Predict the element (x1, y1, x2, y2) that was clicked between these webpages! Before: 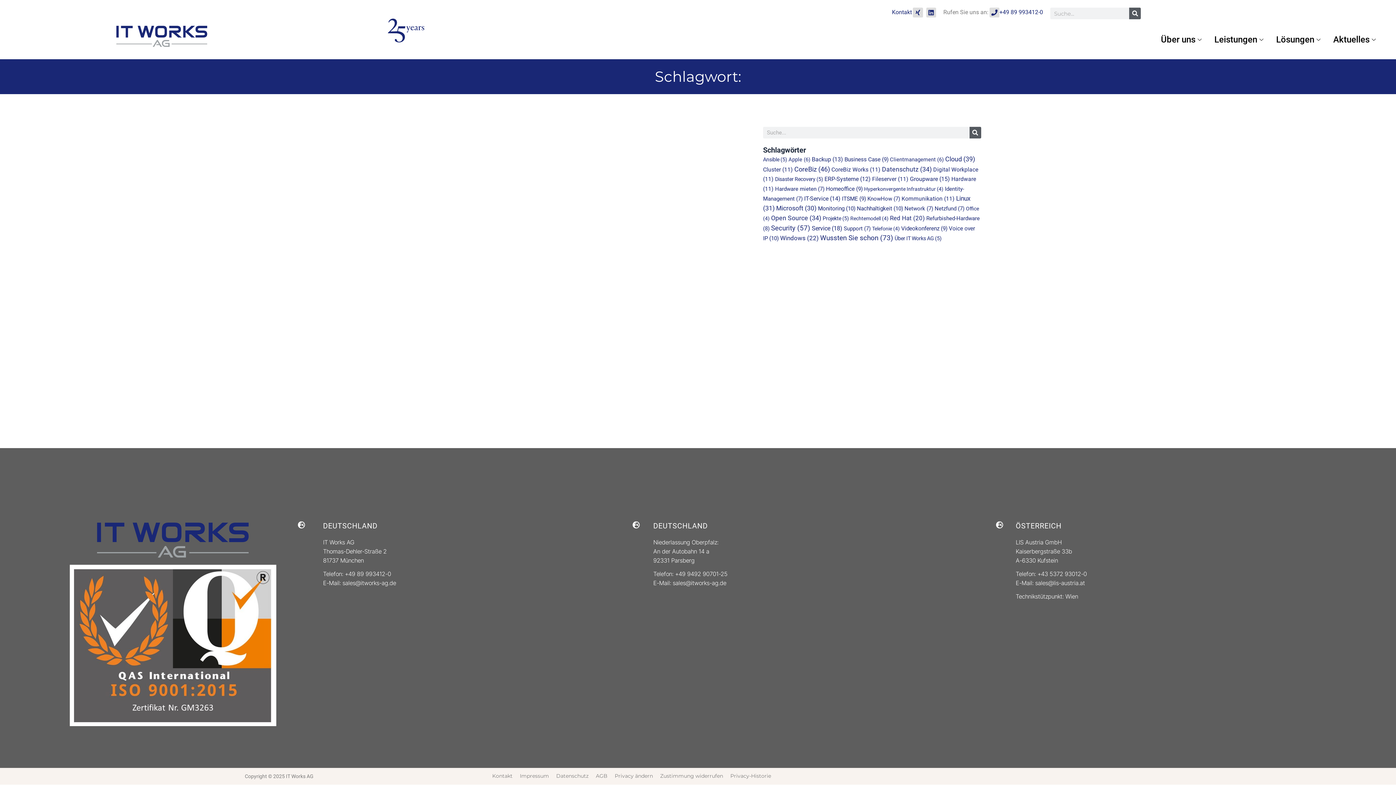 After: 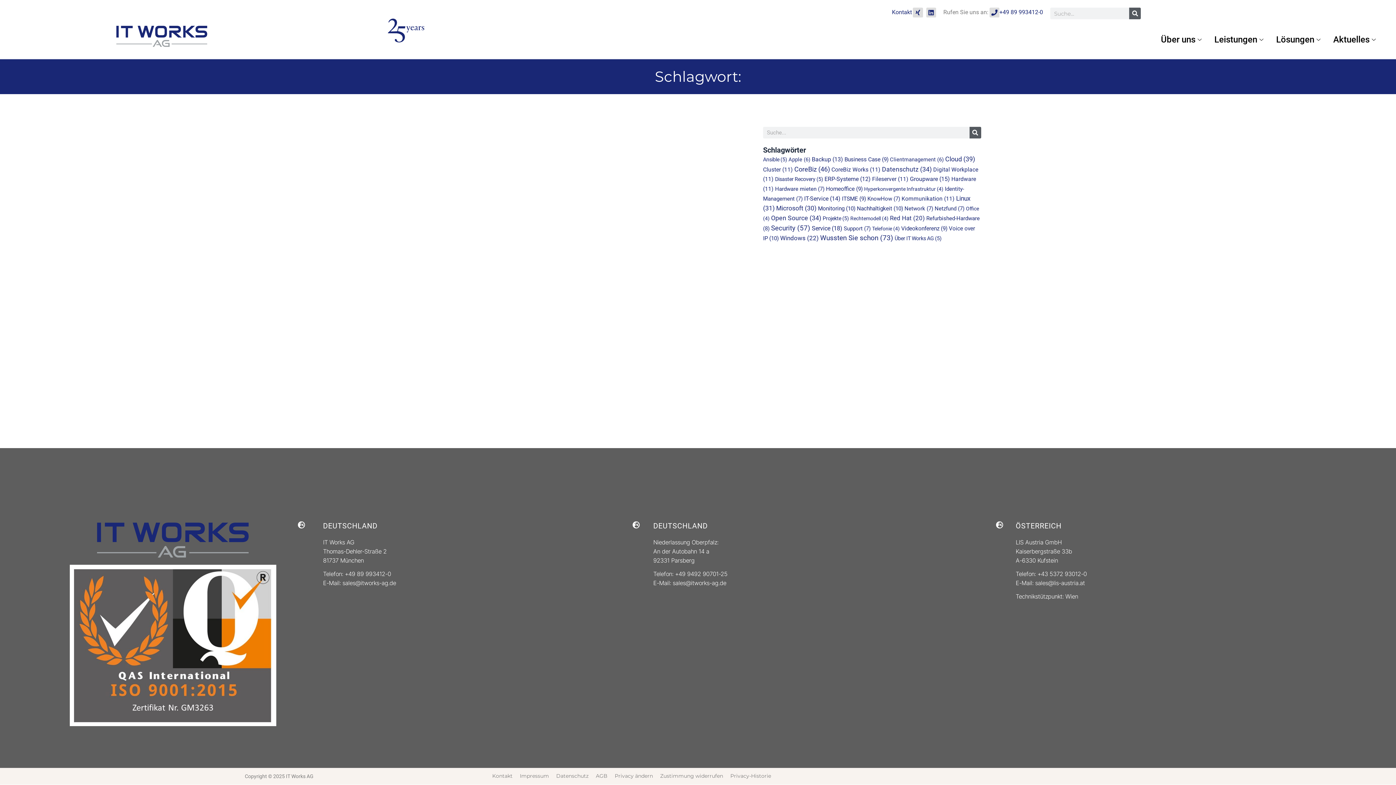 Action: label: +49 89 993412-0 bbox: (999, 8, 1043, 15)